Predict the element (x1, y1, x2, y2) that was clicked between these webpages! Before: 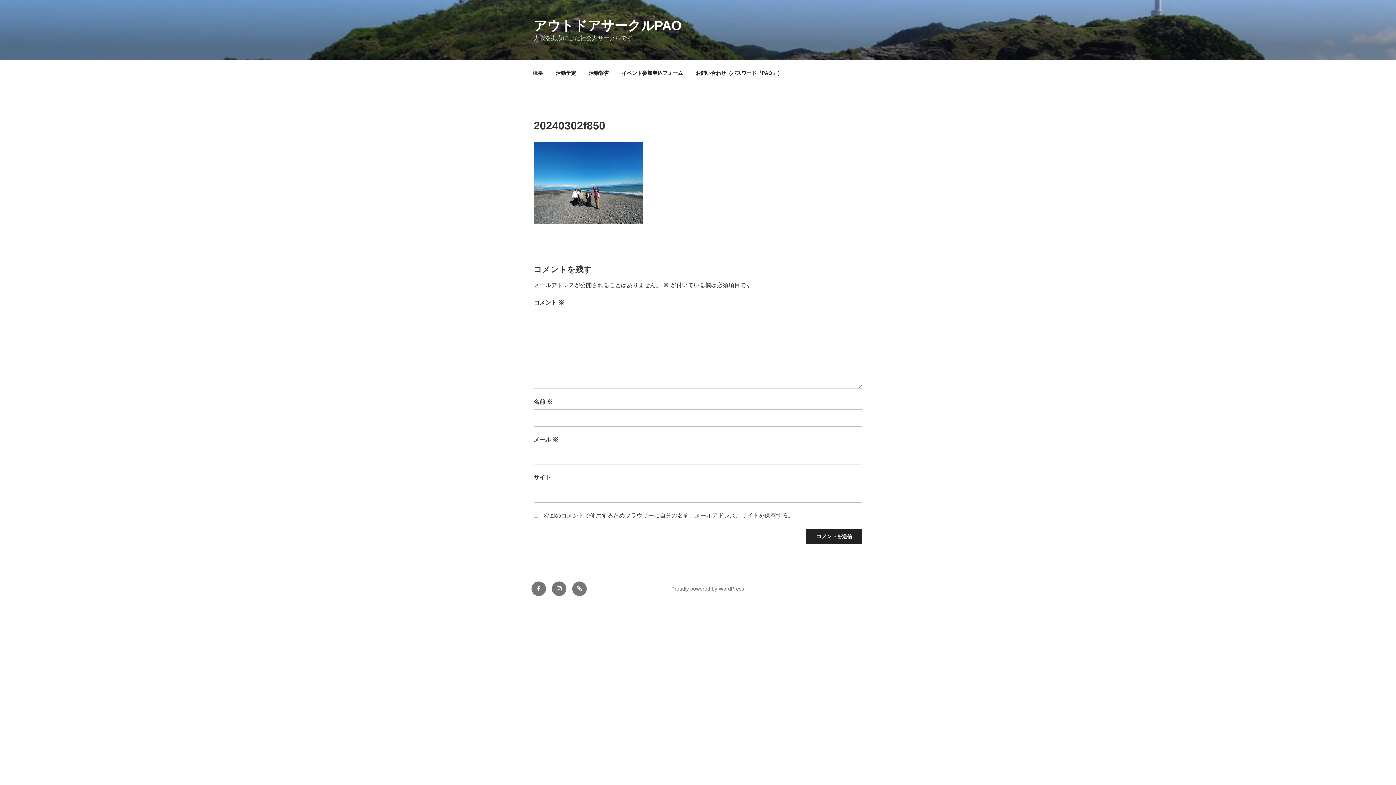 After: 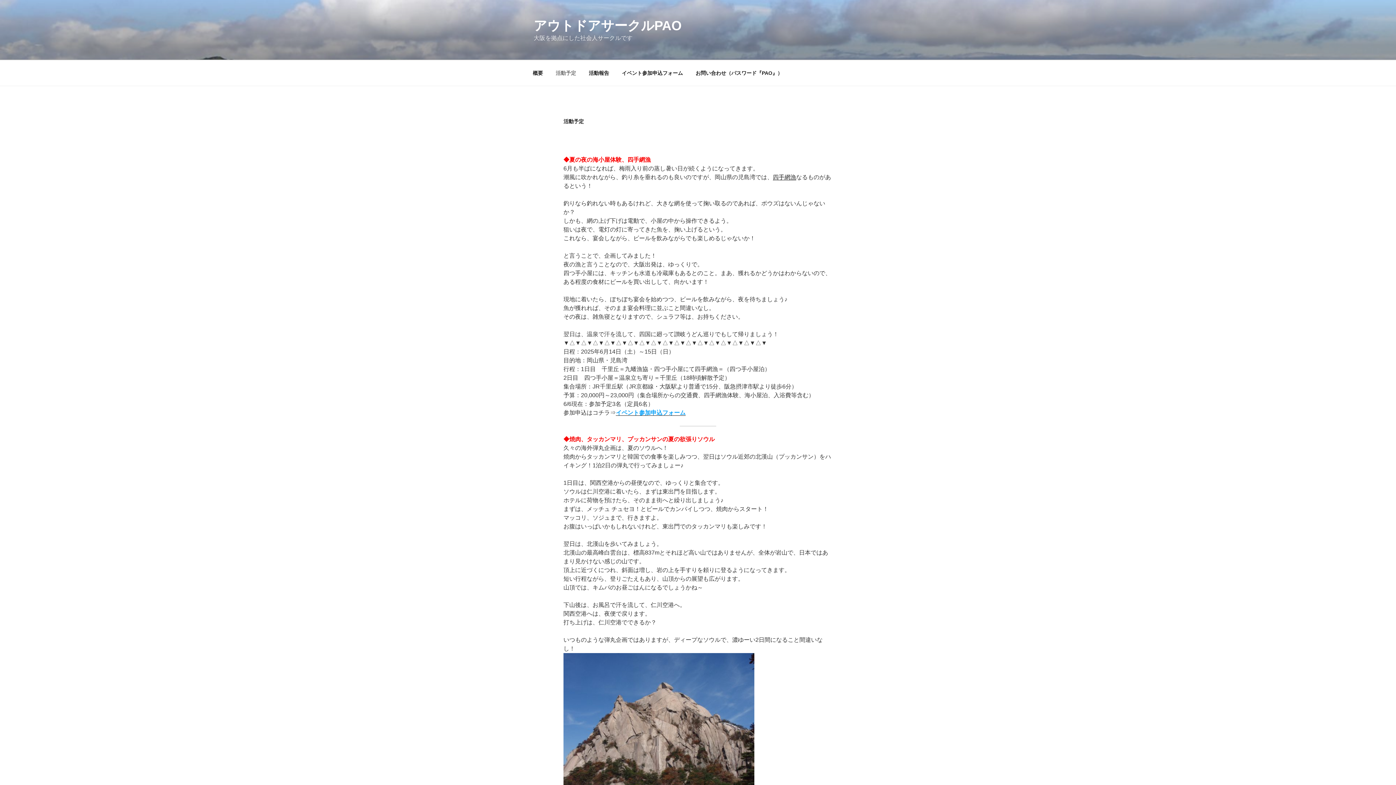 Action: label: 活動予定 bbox: (549, 64, 582, 82)